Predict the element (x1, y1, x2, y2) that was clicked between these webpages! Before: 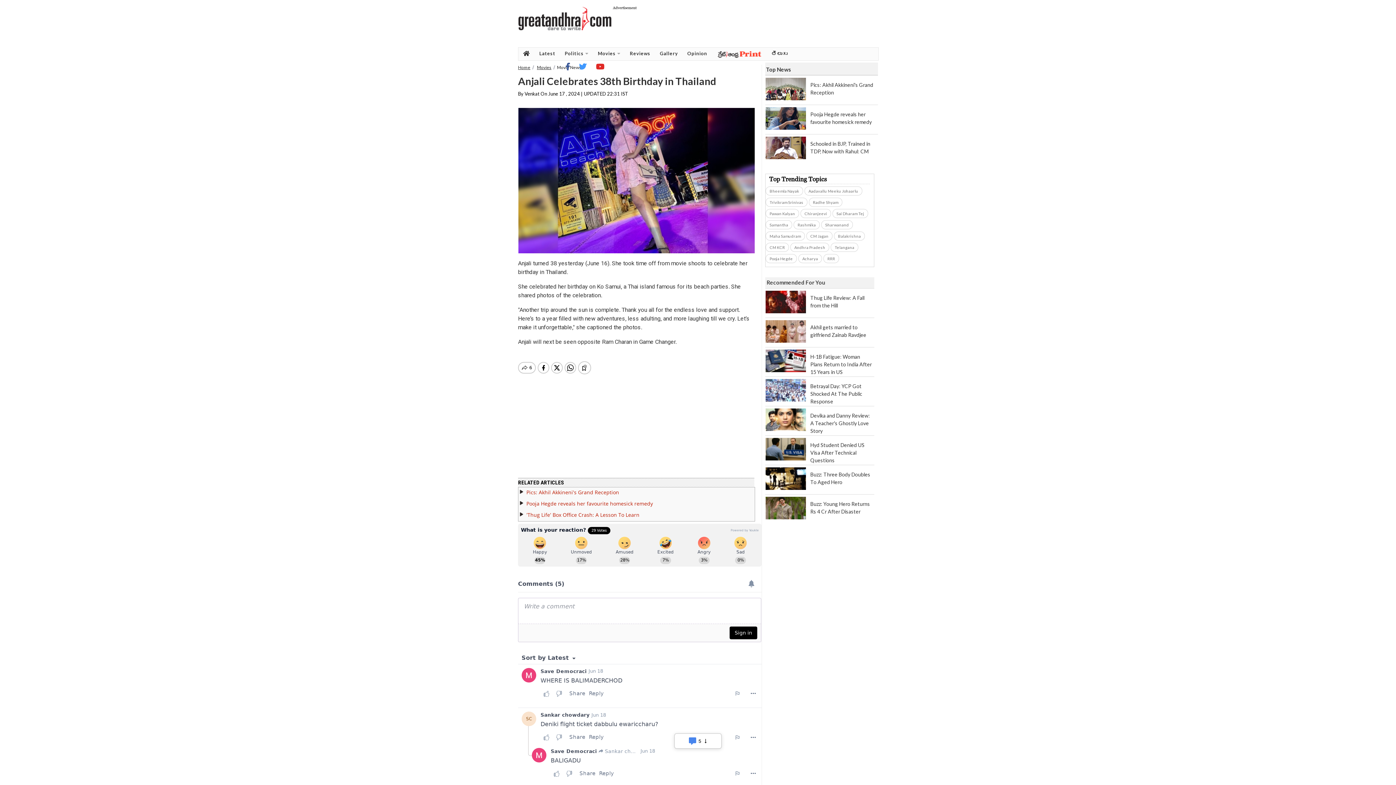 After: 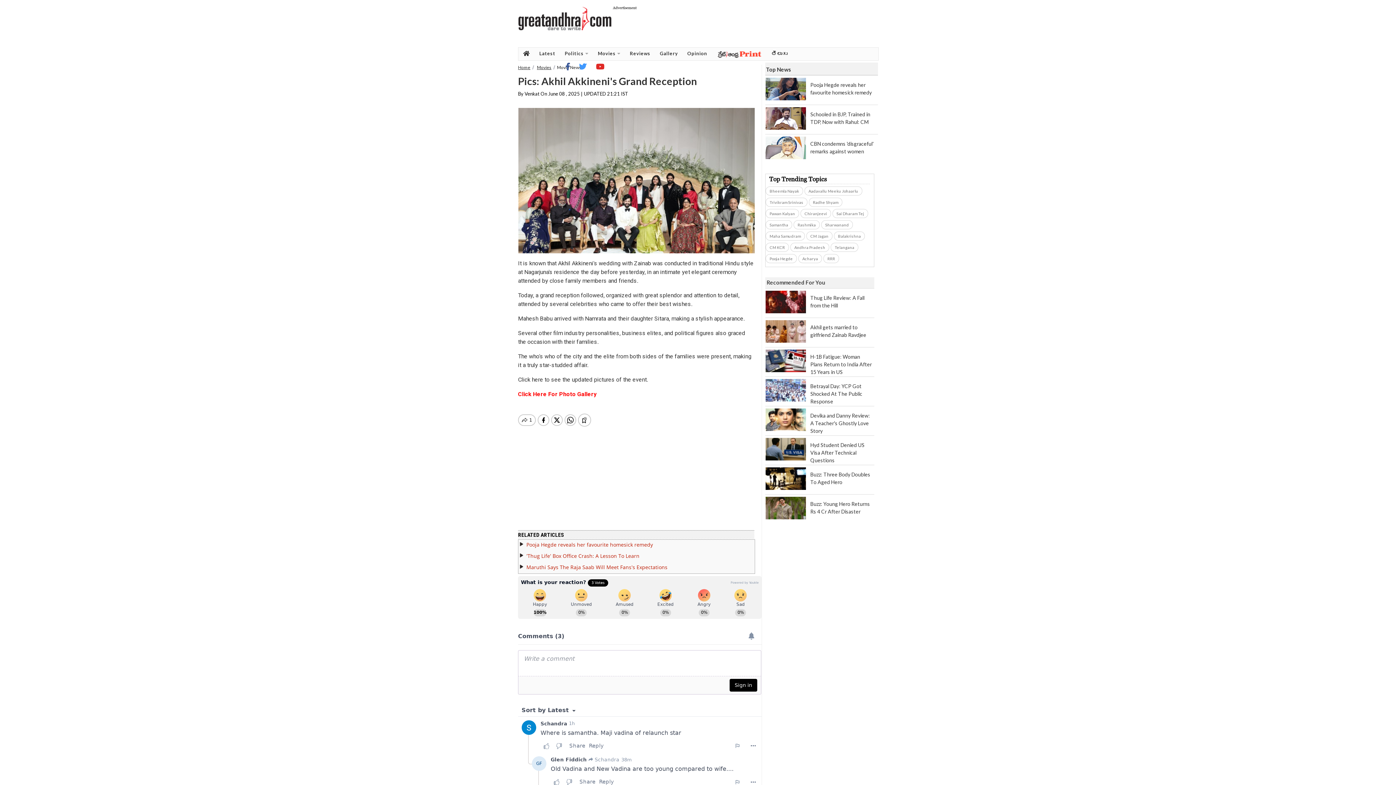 Action: label: Pics: Akhil Akkineni's Grand Reception bbox: (526, 489, 619, 496)